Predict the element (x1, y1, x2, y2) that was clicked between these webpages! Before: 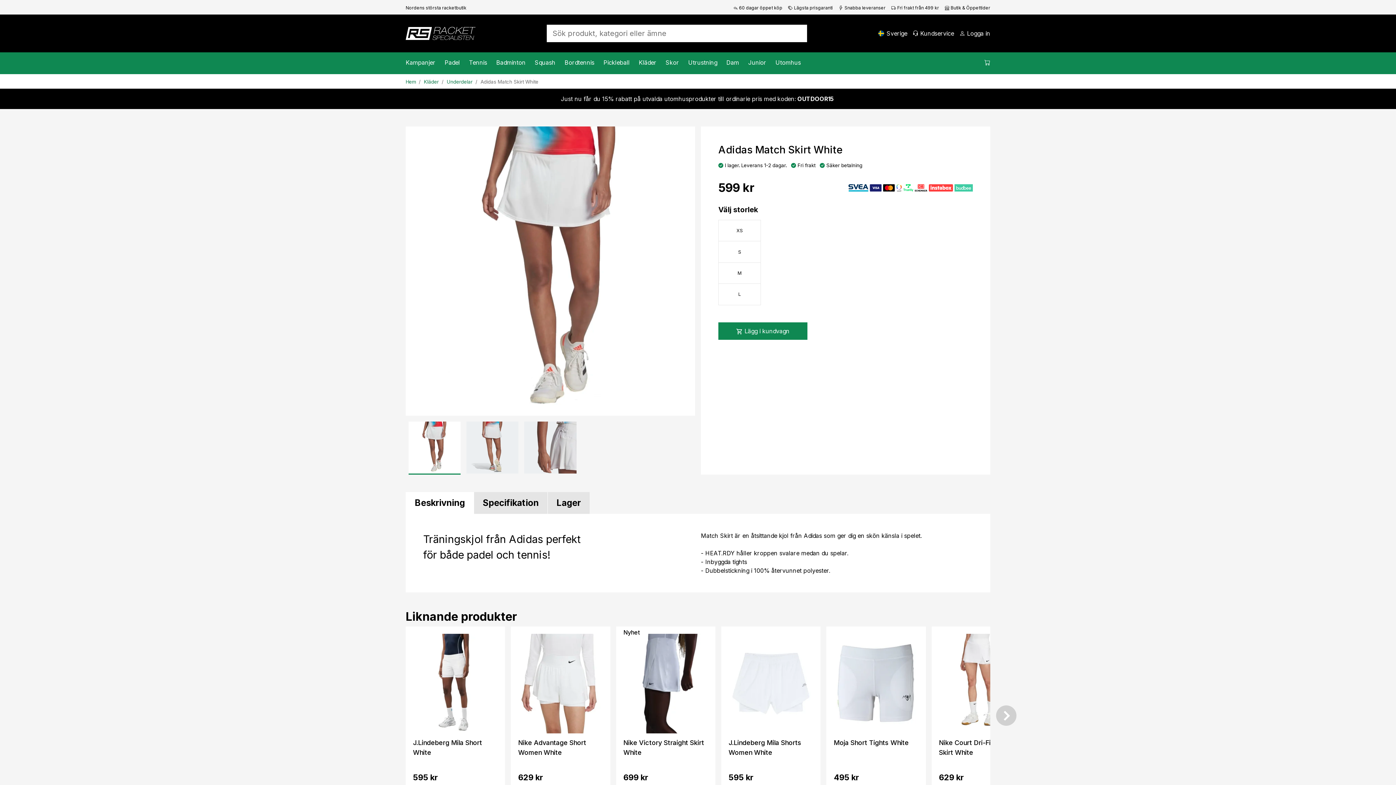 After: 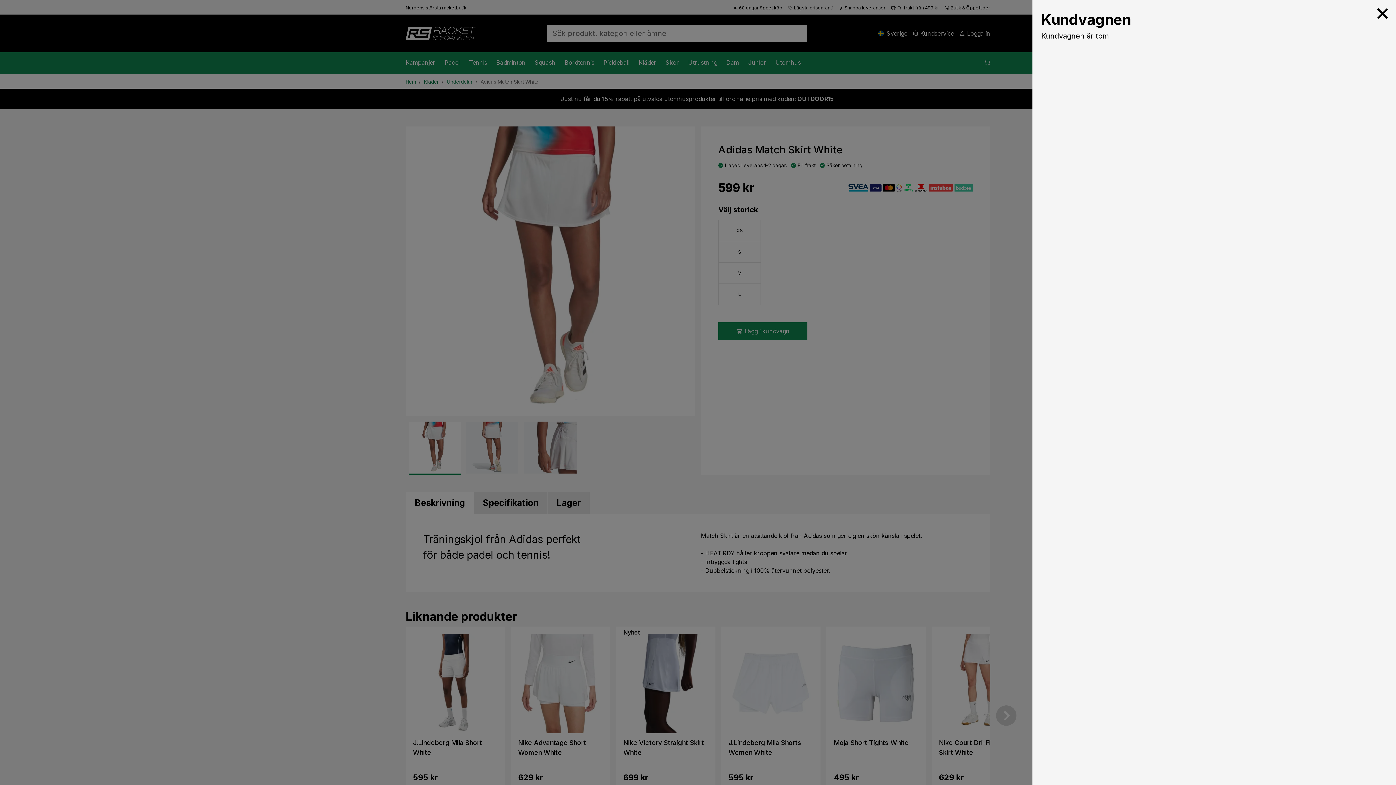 Action: bbox: (984, 58, 990, 66)